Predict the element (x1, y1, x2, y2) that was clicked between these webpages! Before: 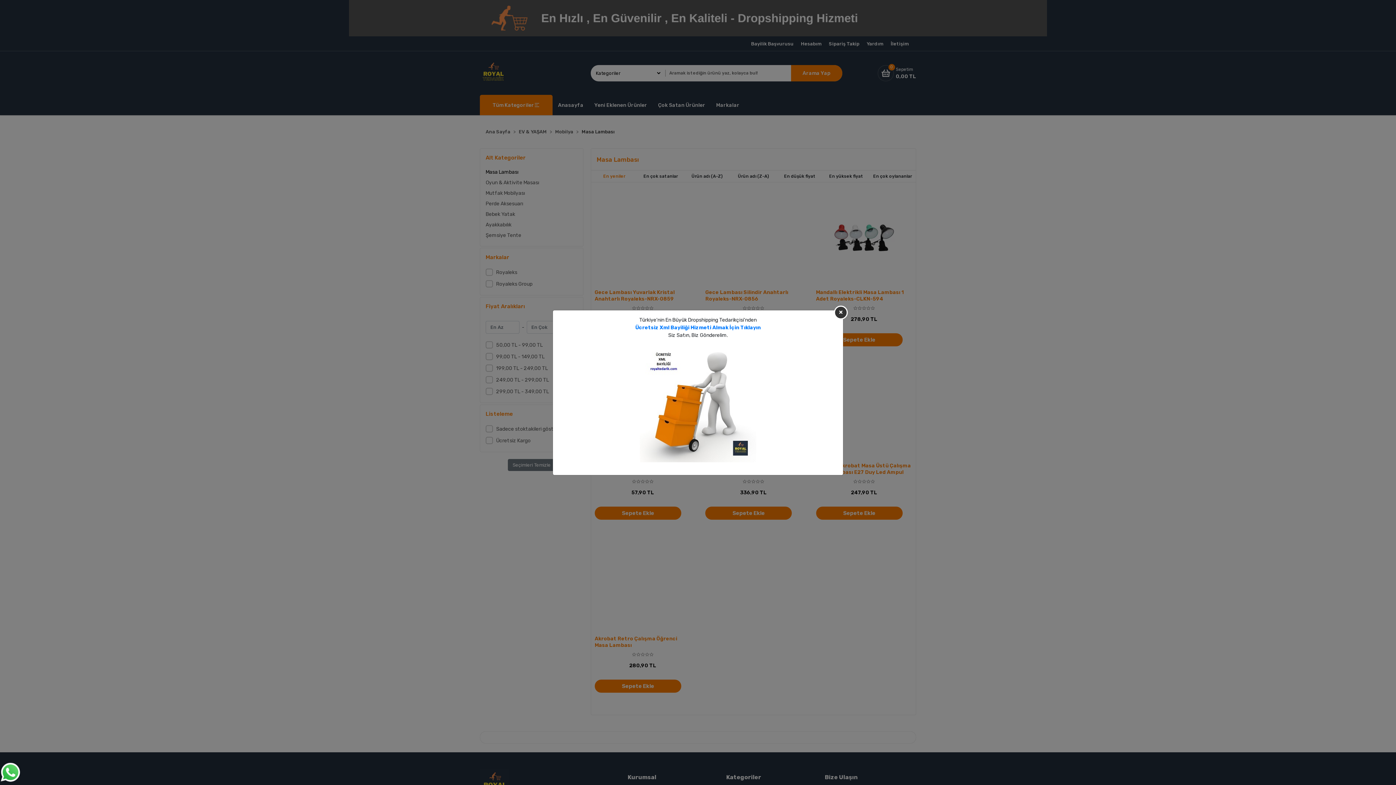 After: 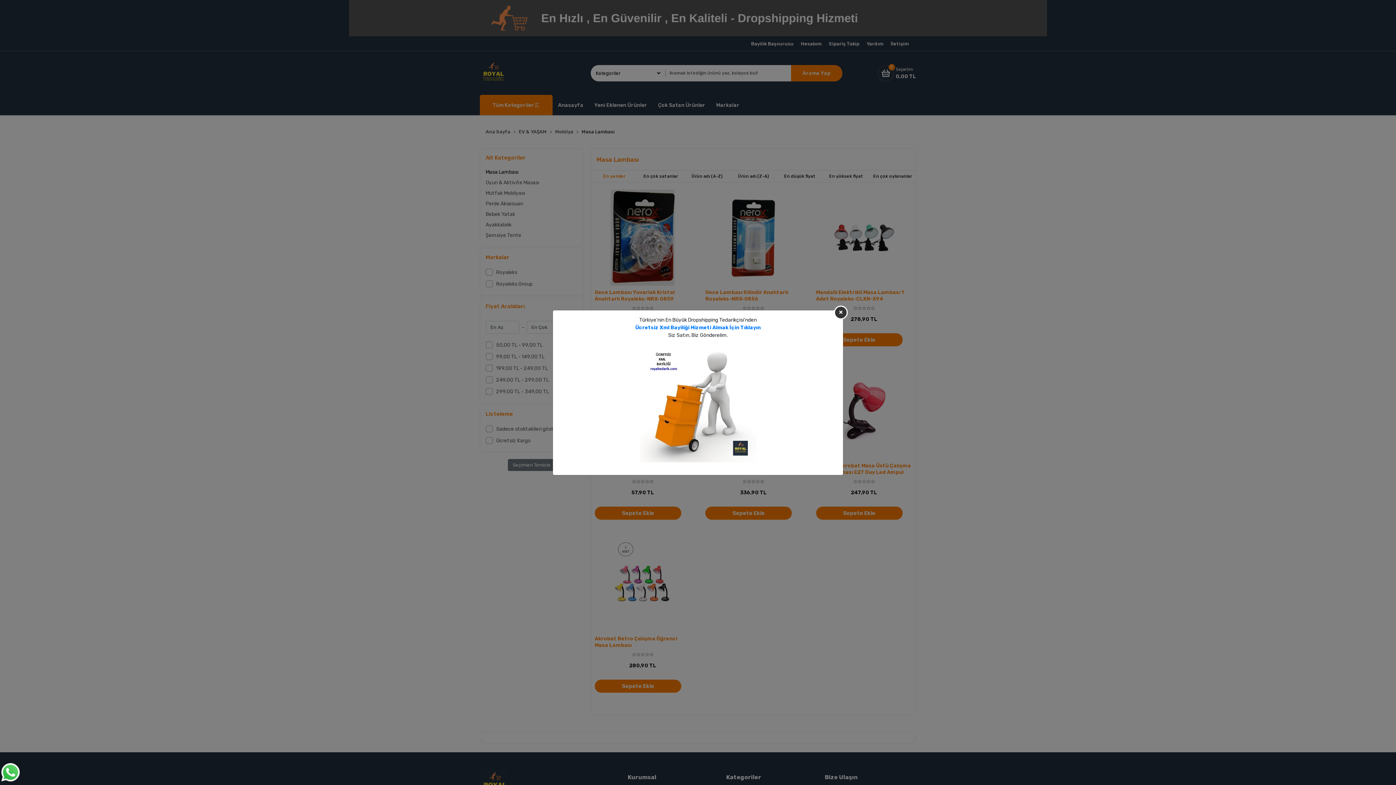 Action: bbox: (3, 769, 21, 775)